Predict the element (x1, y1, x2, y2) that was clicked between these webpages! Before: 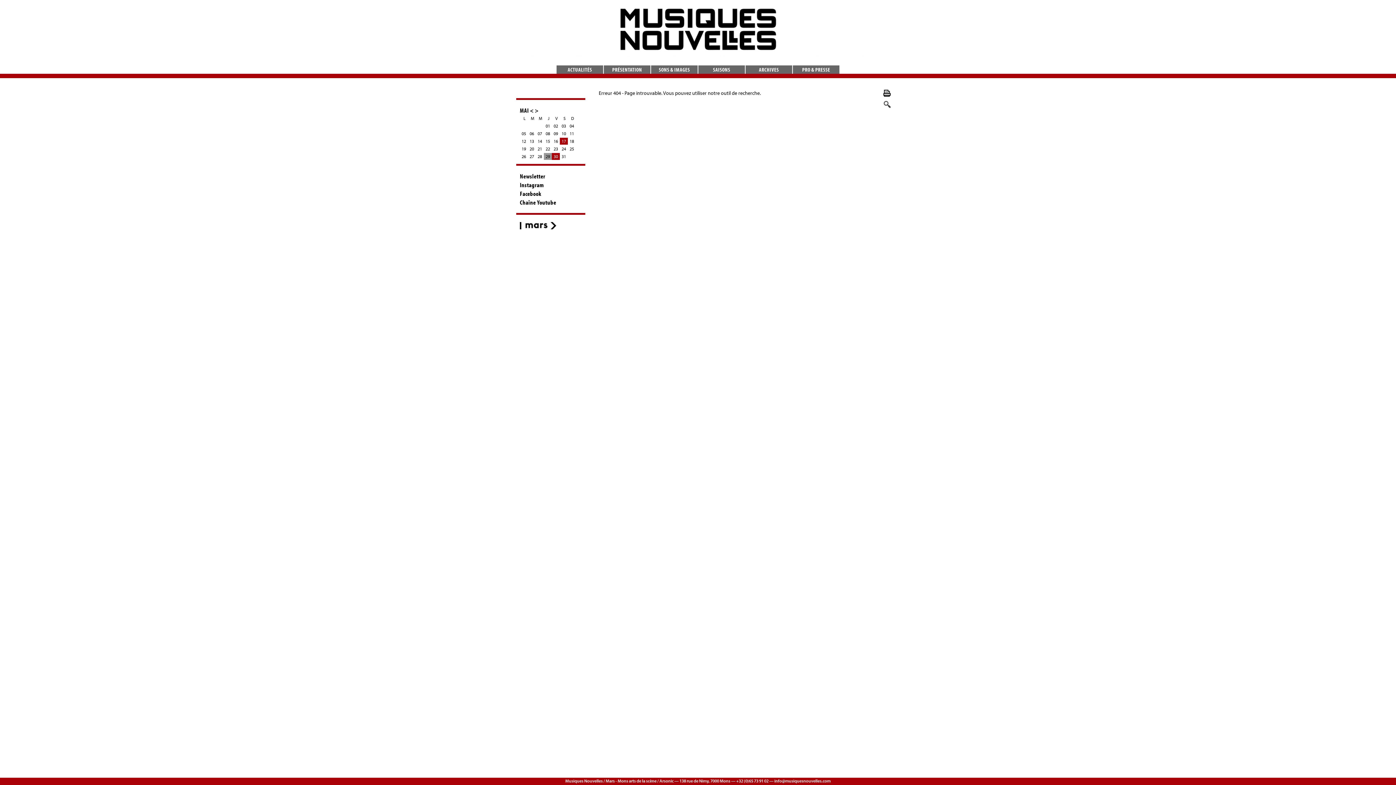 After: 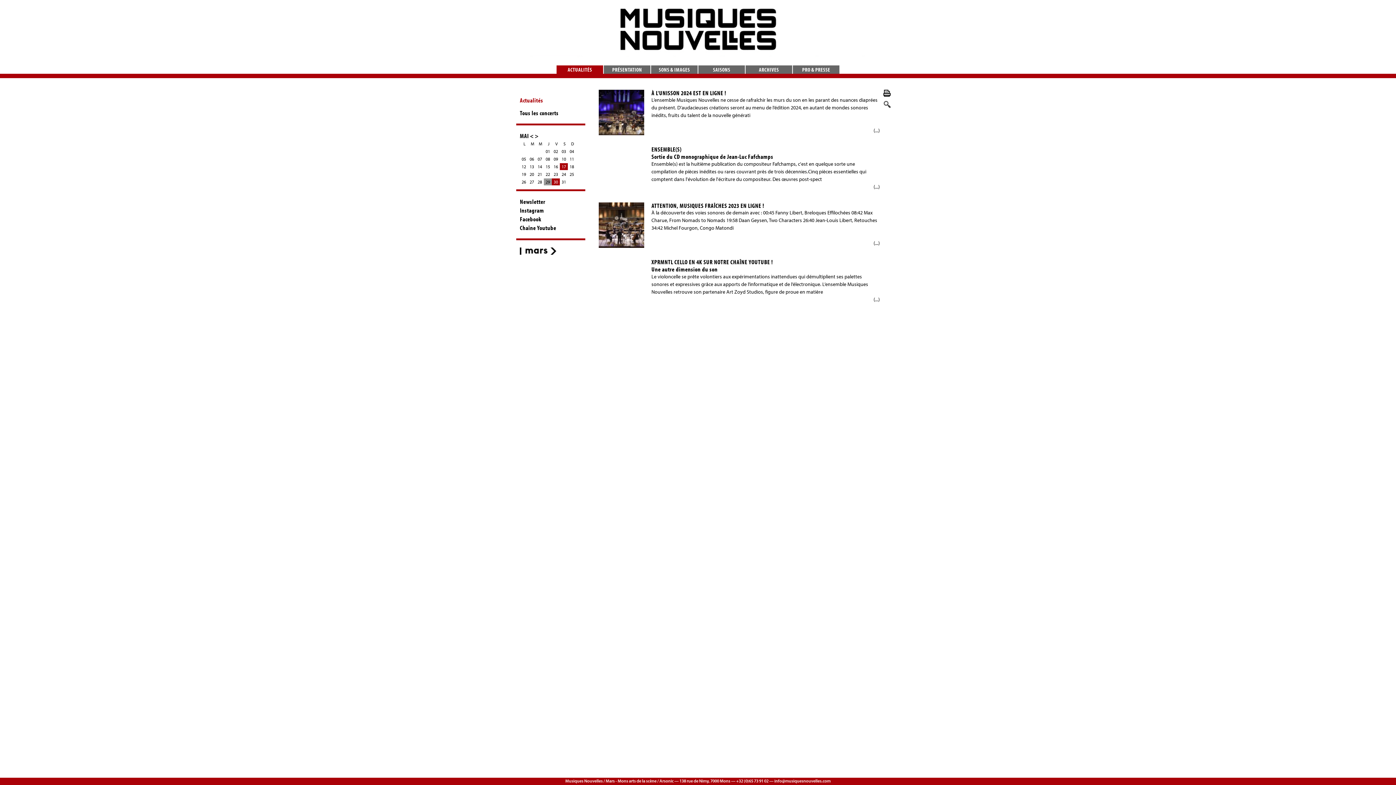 Action: label: L bbox: (521, 114, 528, 121)